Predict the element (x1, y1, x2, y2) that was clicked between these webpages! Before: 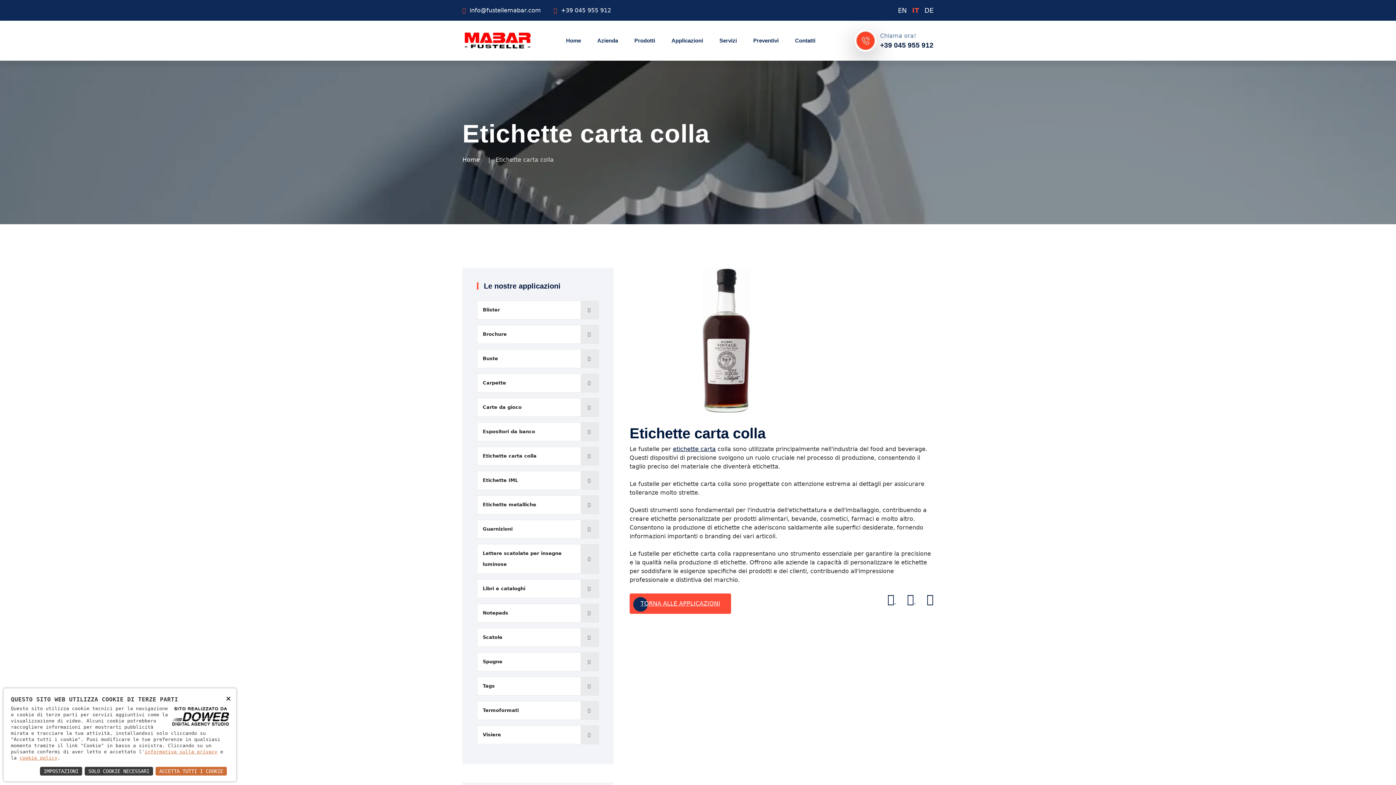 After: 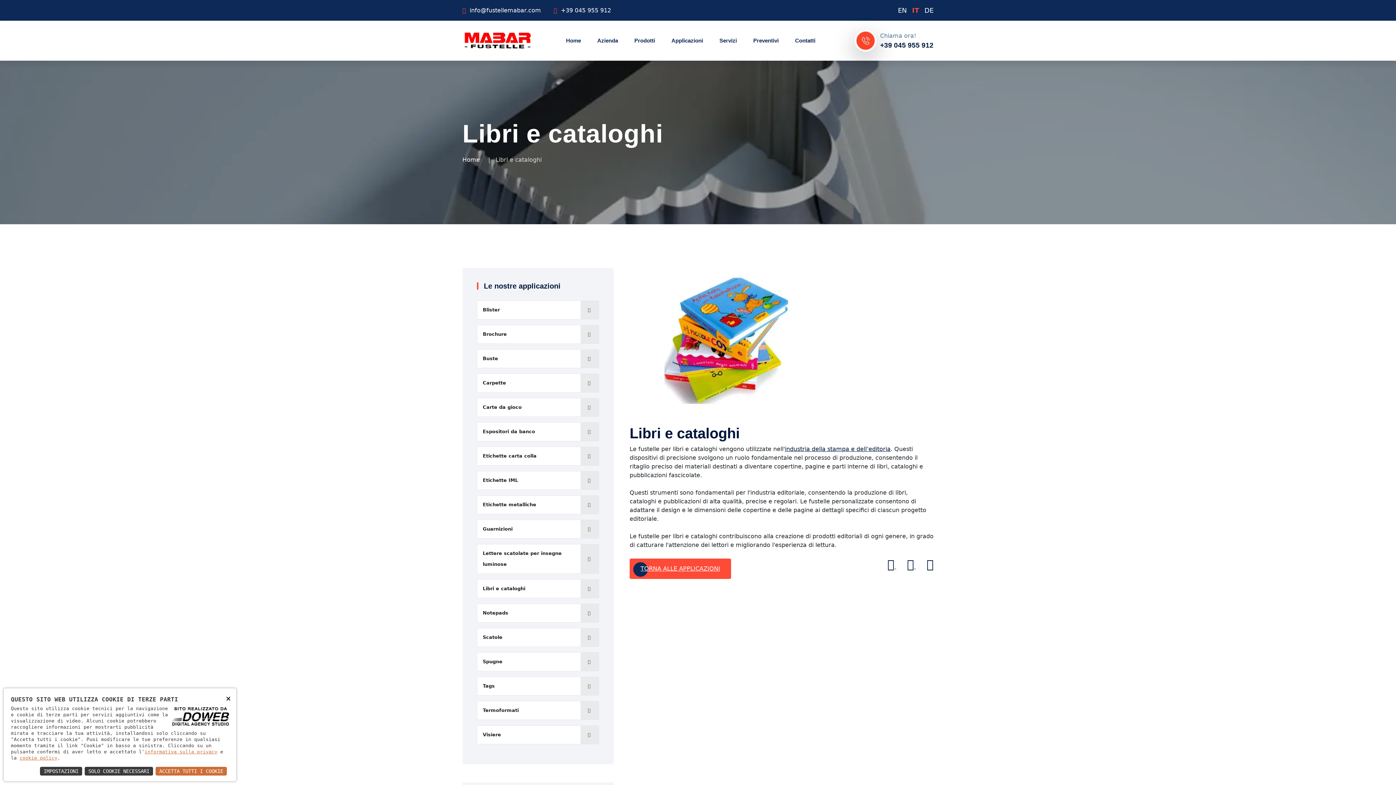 Action: bbox: (477, 580, 598, 598) label: Libri e cataloghi